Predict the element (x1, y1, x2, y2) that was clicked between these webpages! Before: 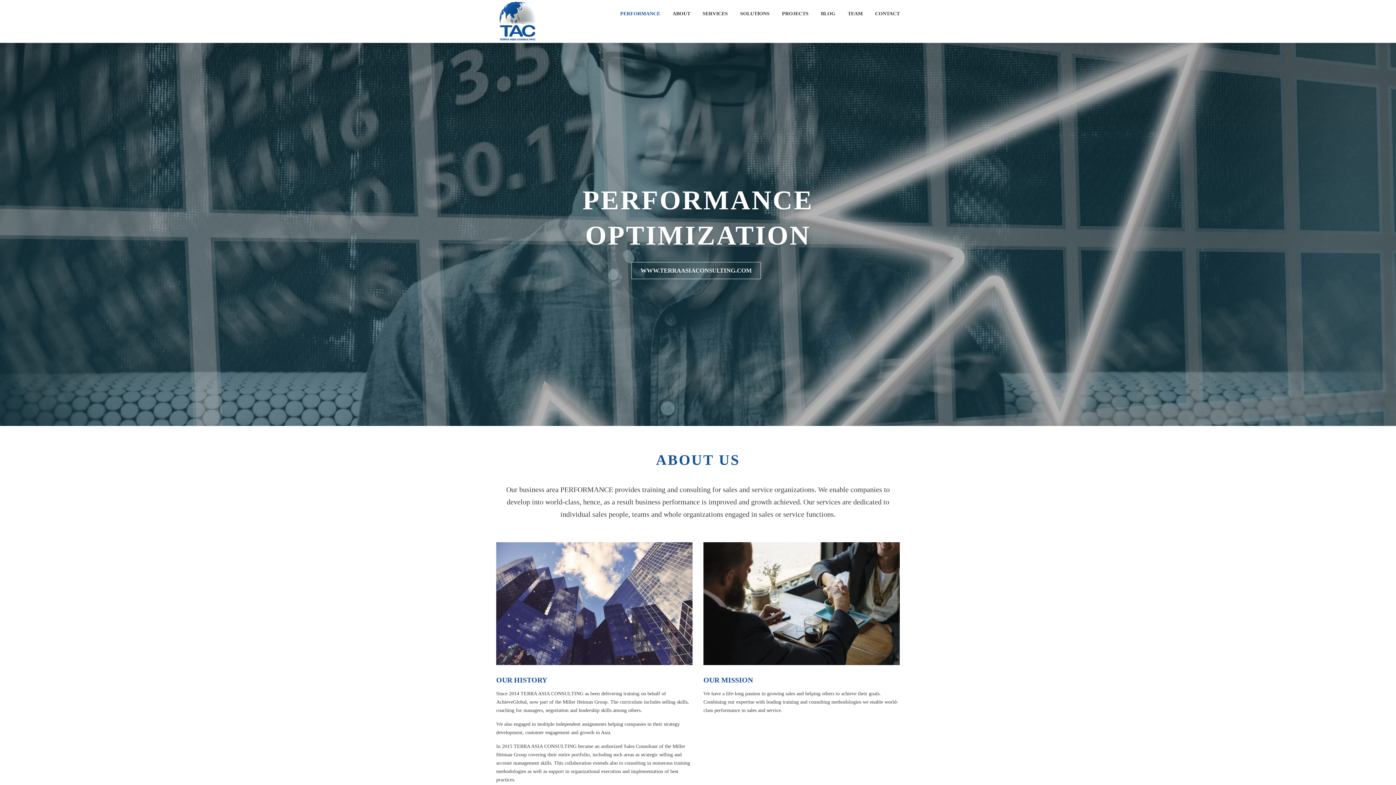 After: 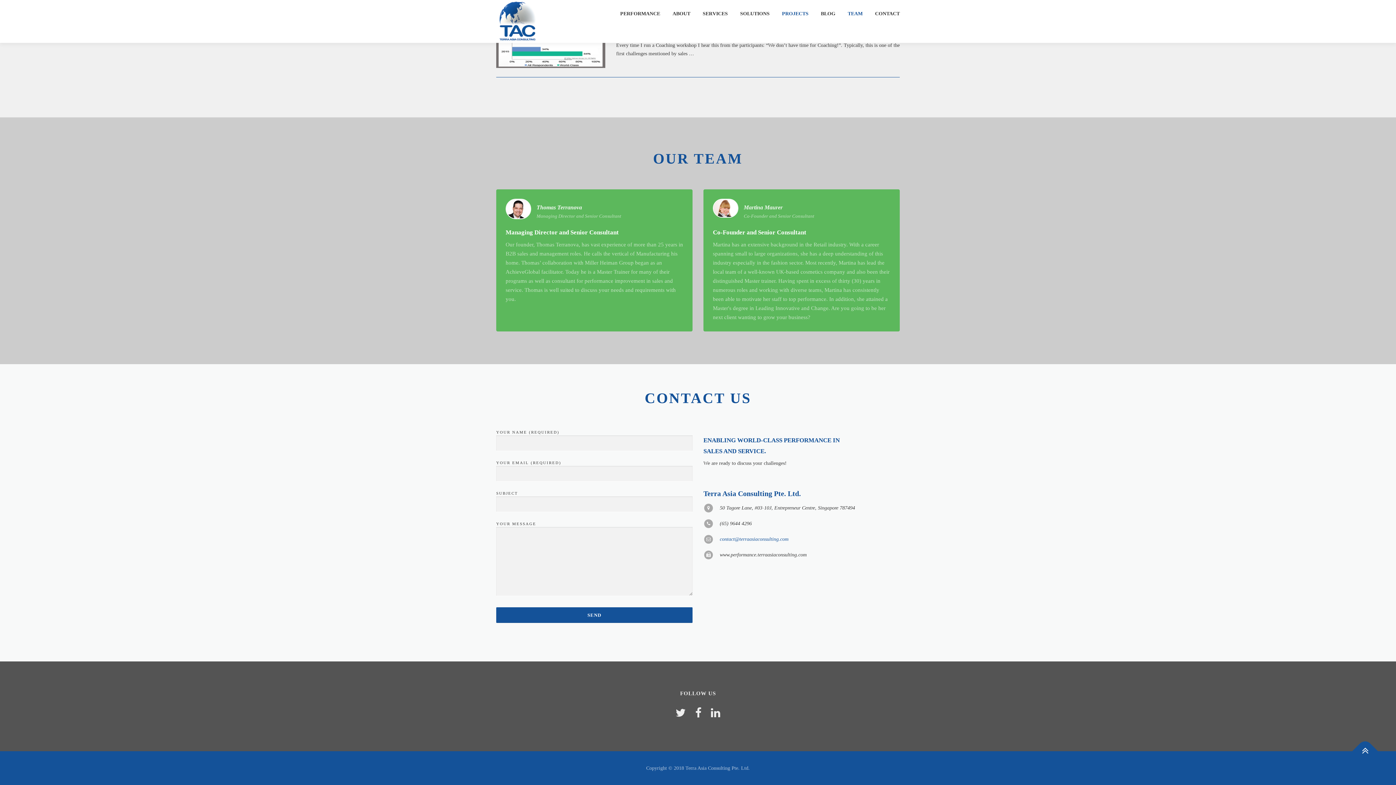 Action: label: TEAM bbox: (841, 0, 869, 27)